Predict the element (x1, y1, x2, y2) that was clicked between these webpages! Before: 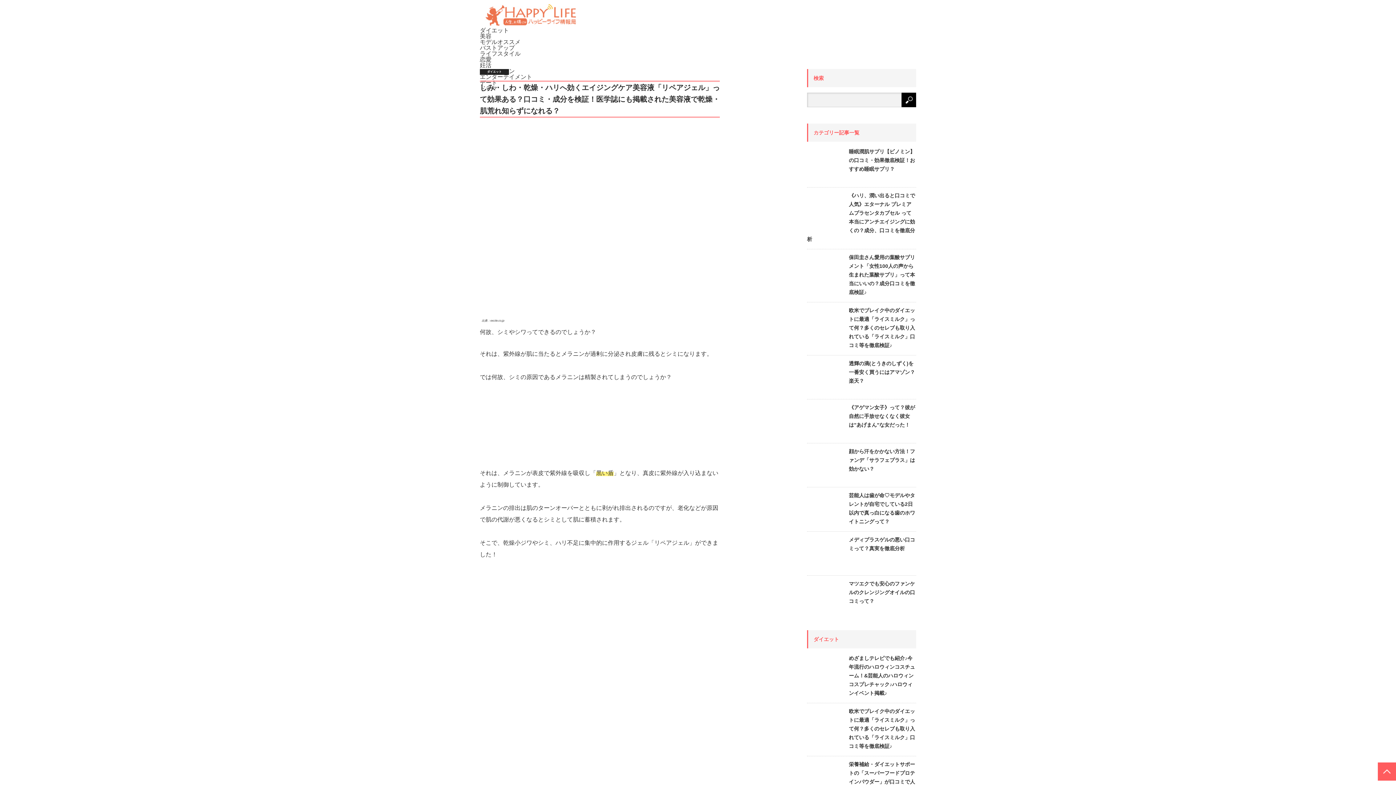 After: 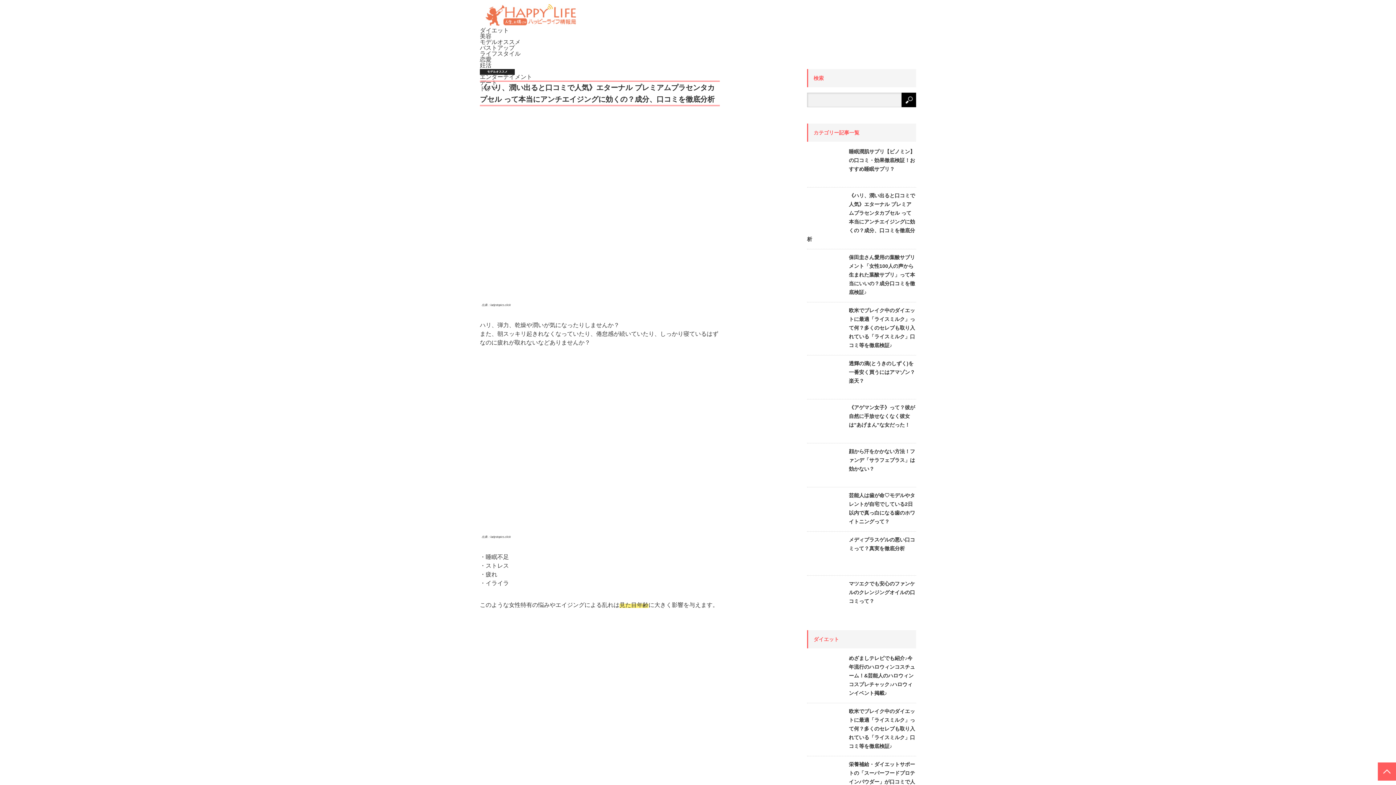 Action: bbox: (807, 191, 843, 227)